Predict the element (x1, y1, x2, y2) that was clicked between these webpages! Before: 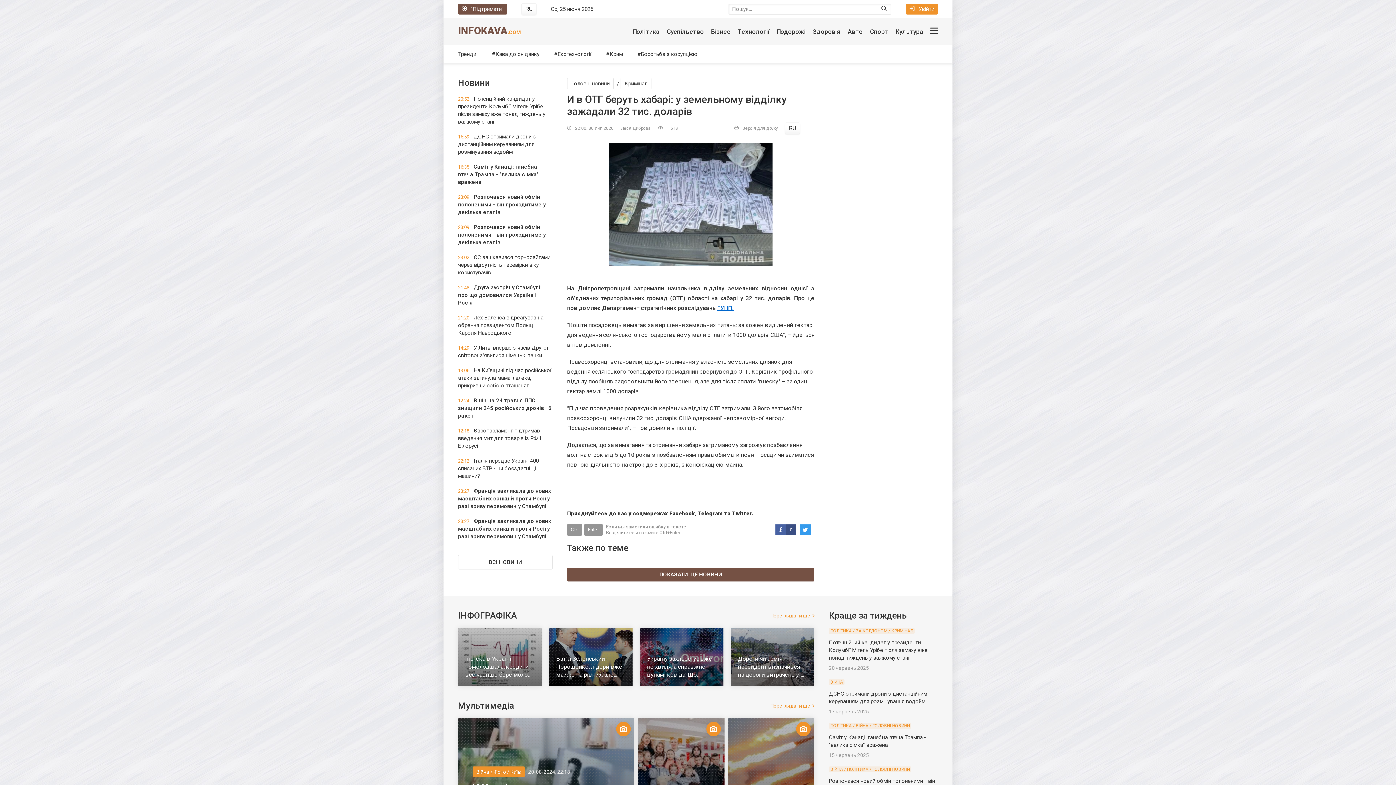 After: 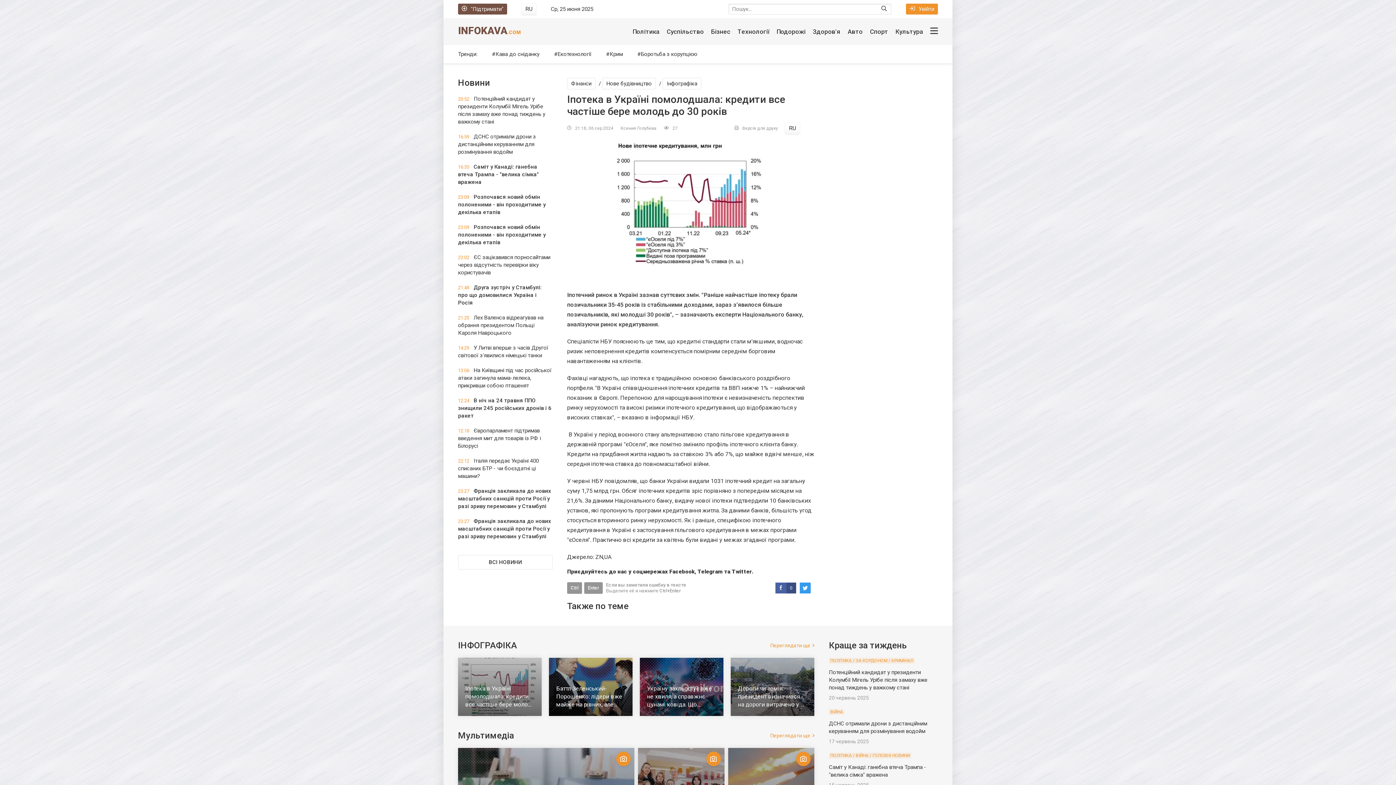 Action: bbox: (458, 628, 541, 686) label: Іпотека в Україні помолодшала: кредити все частіше бере молодь до 30 років